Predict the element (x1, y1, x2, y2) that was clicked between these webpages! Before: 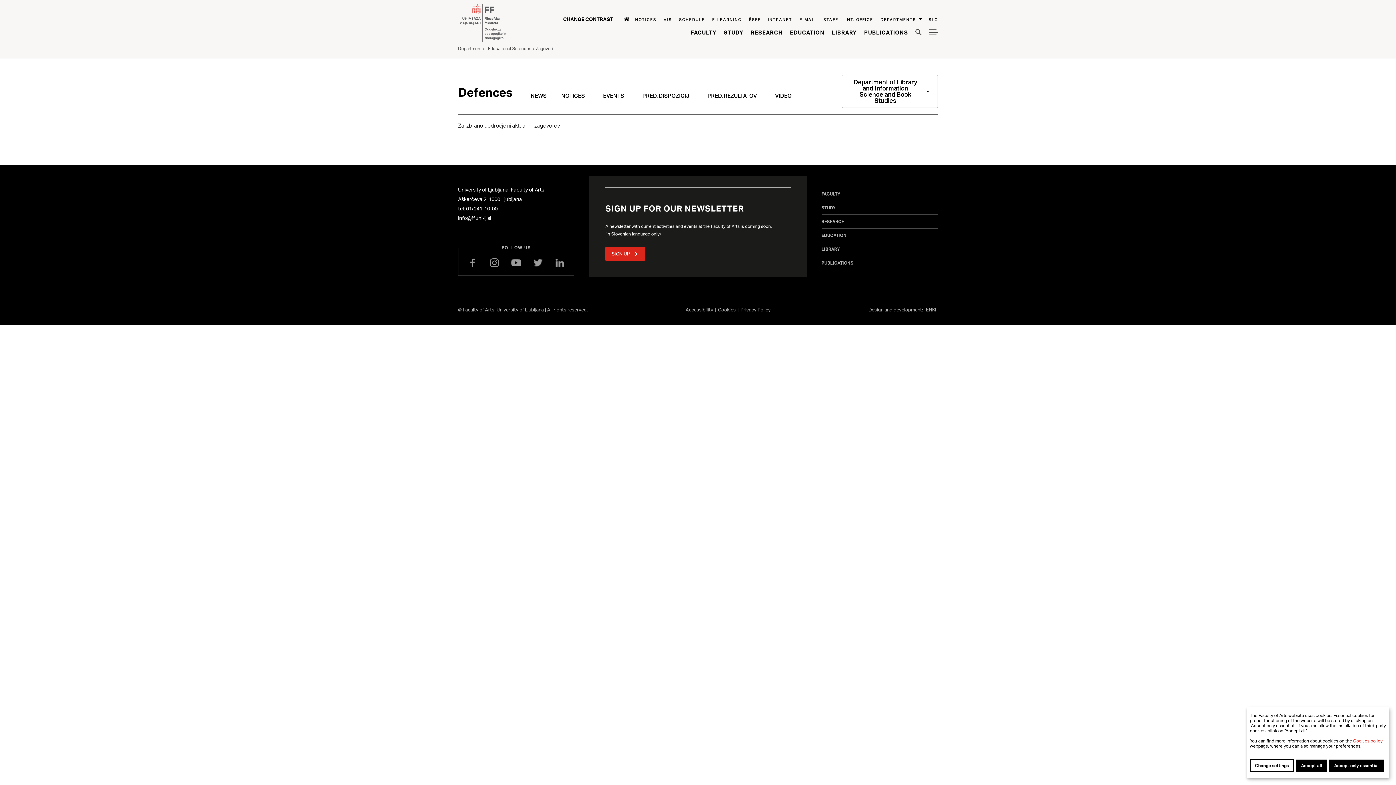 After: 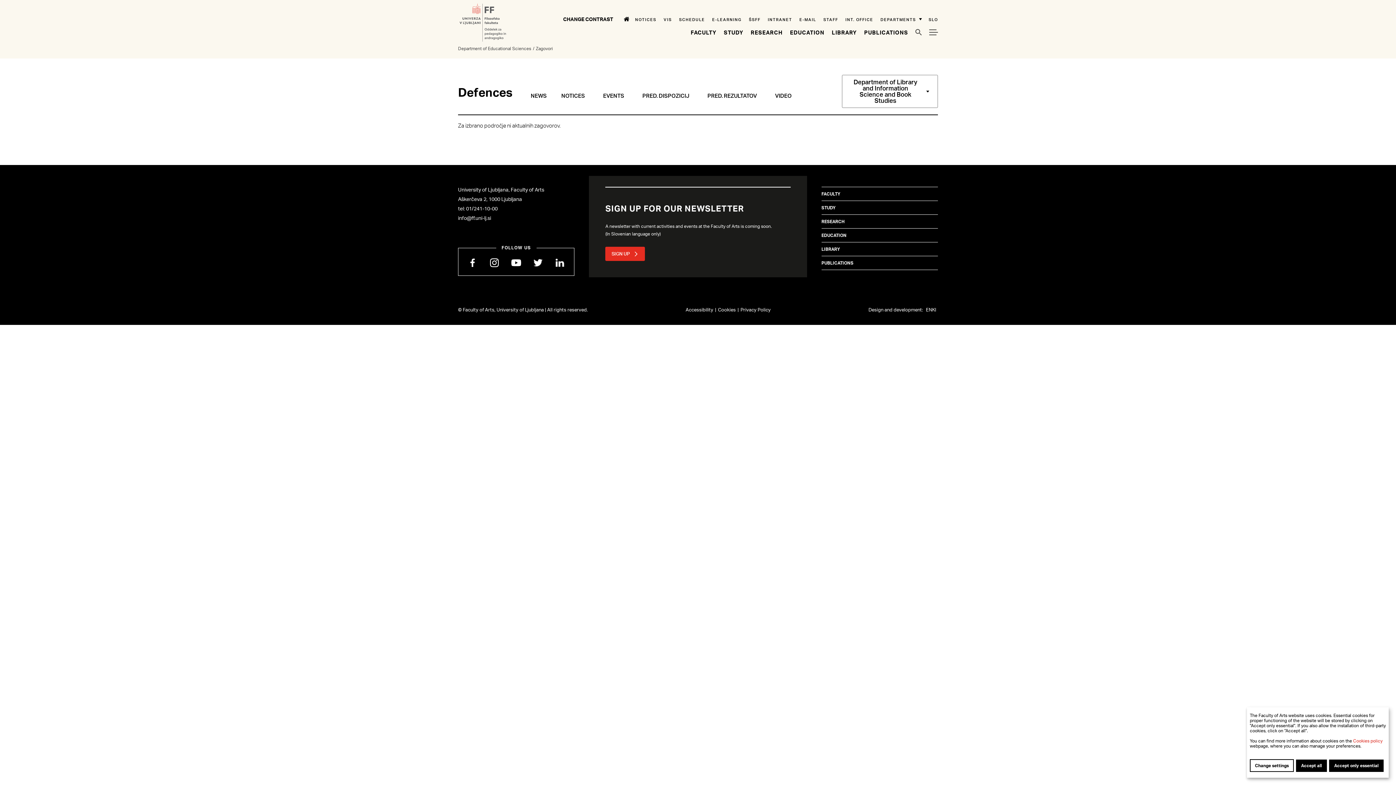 Action: bbox: (563, 16, 613, 22) label: CHANGE CONTRAST